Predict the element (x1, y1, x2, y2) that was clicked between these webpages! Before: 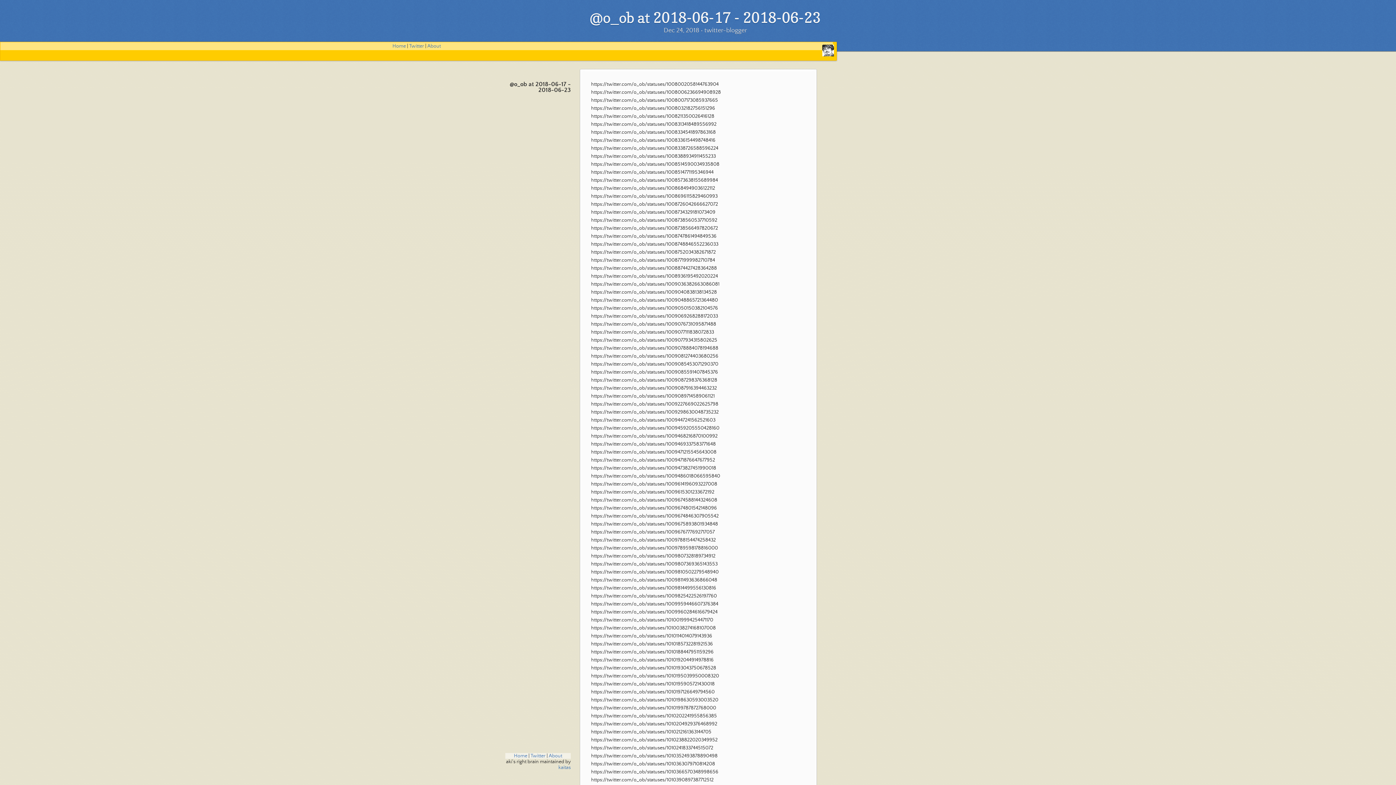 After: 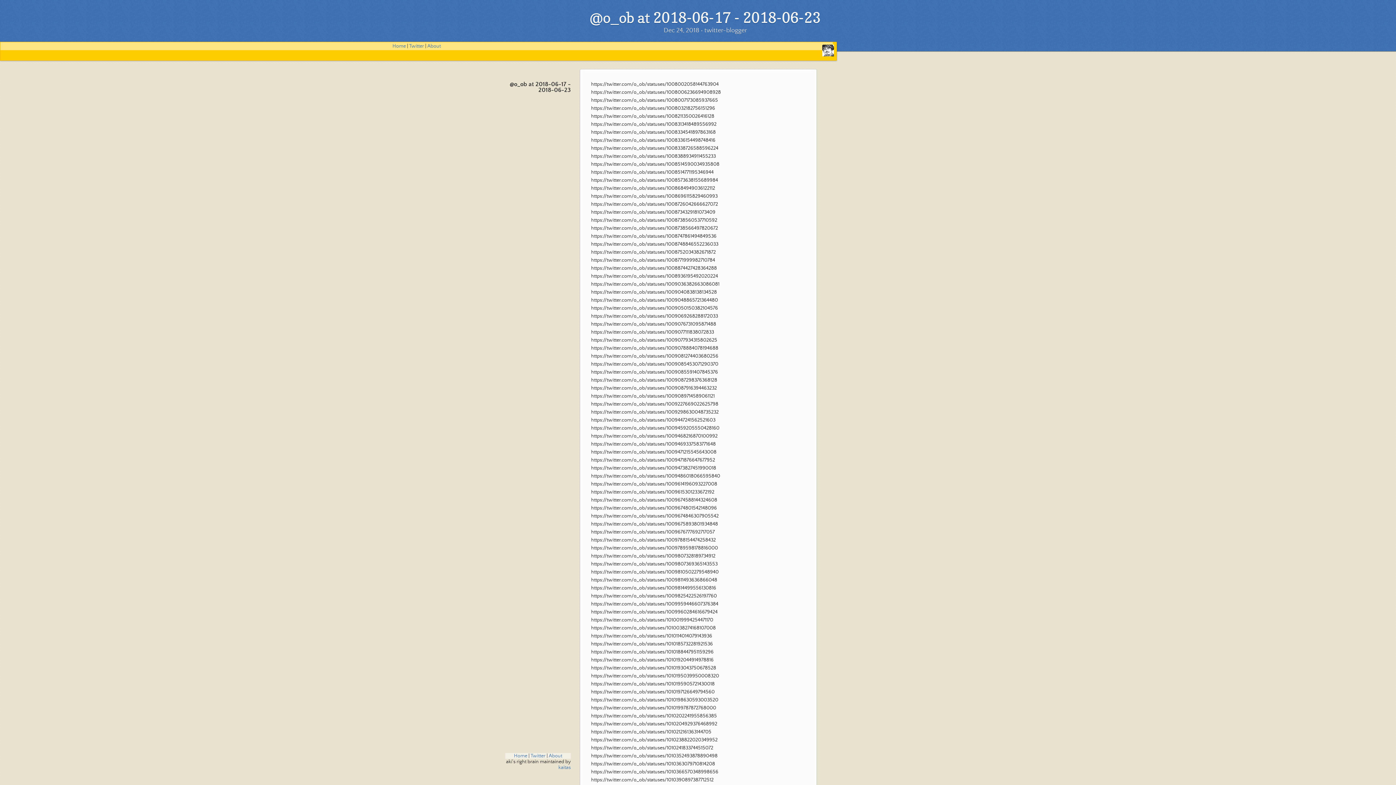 Action: bbox: (509, 81, 570, 93) label: @o_ob at 2018-06-17 - 2018-06-23